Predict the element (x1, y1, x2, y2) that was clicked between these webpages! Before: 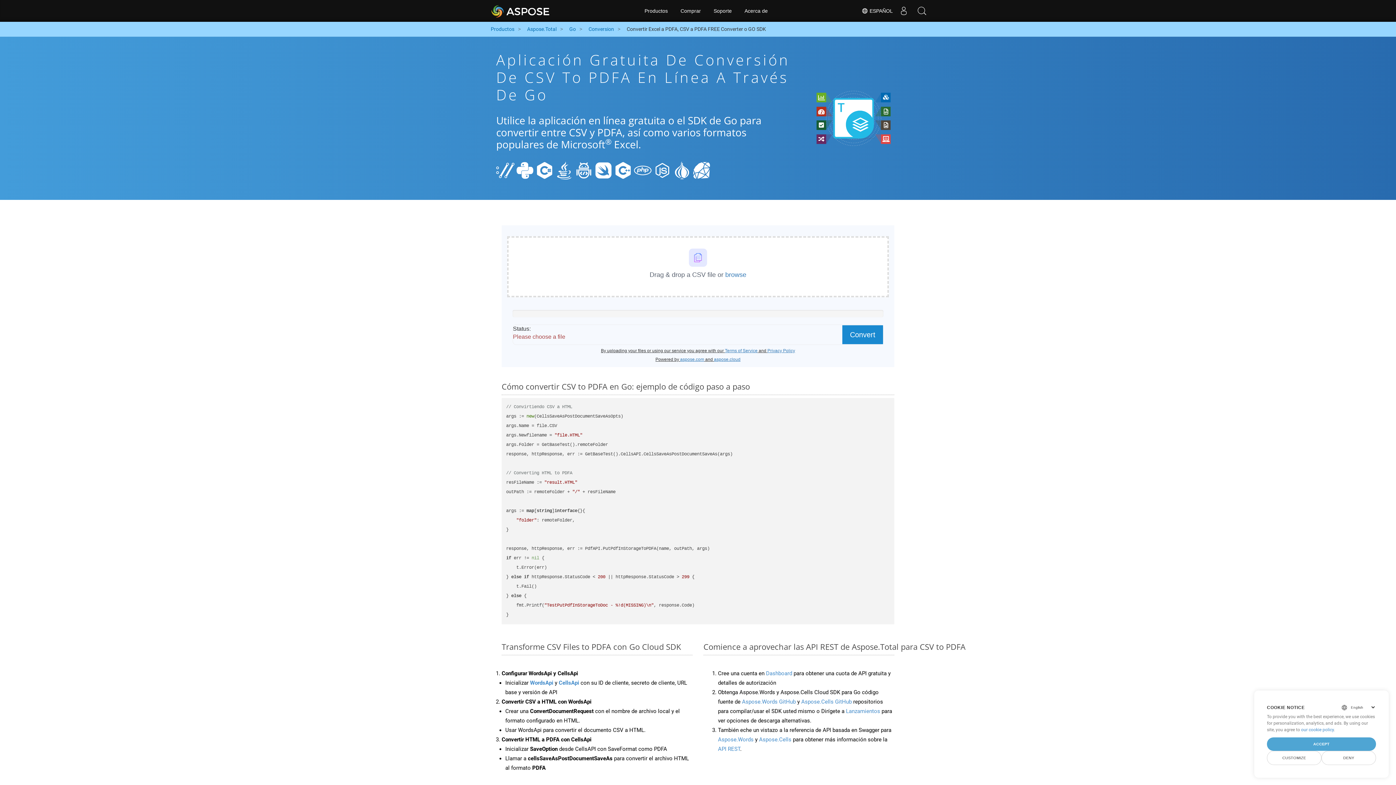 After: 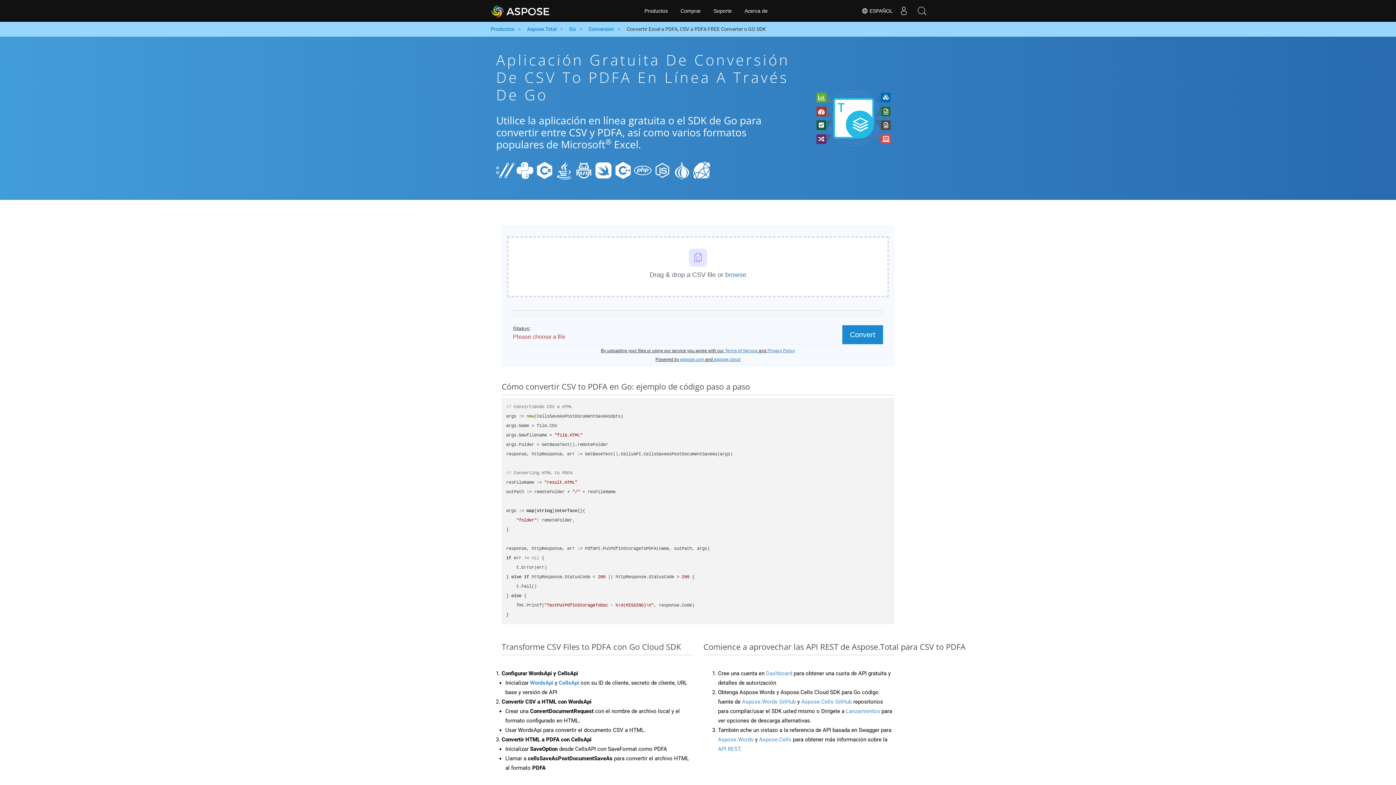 Action: label: DENY bbox: (1321, 751, 1376, 765)